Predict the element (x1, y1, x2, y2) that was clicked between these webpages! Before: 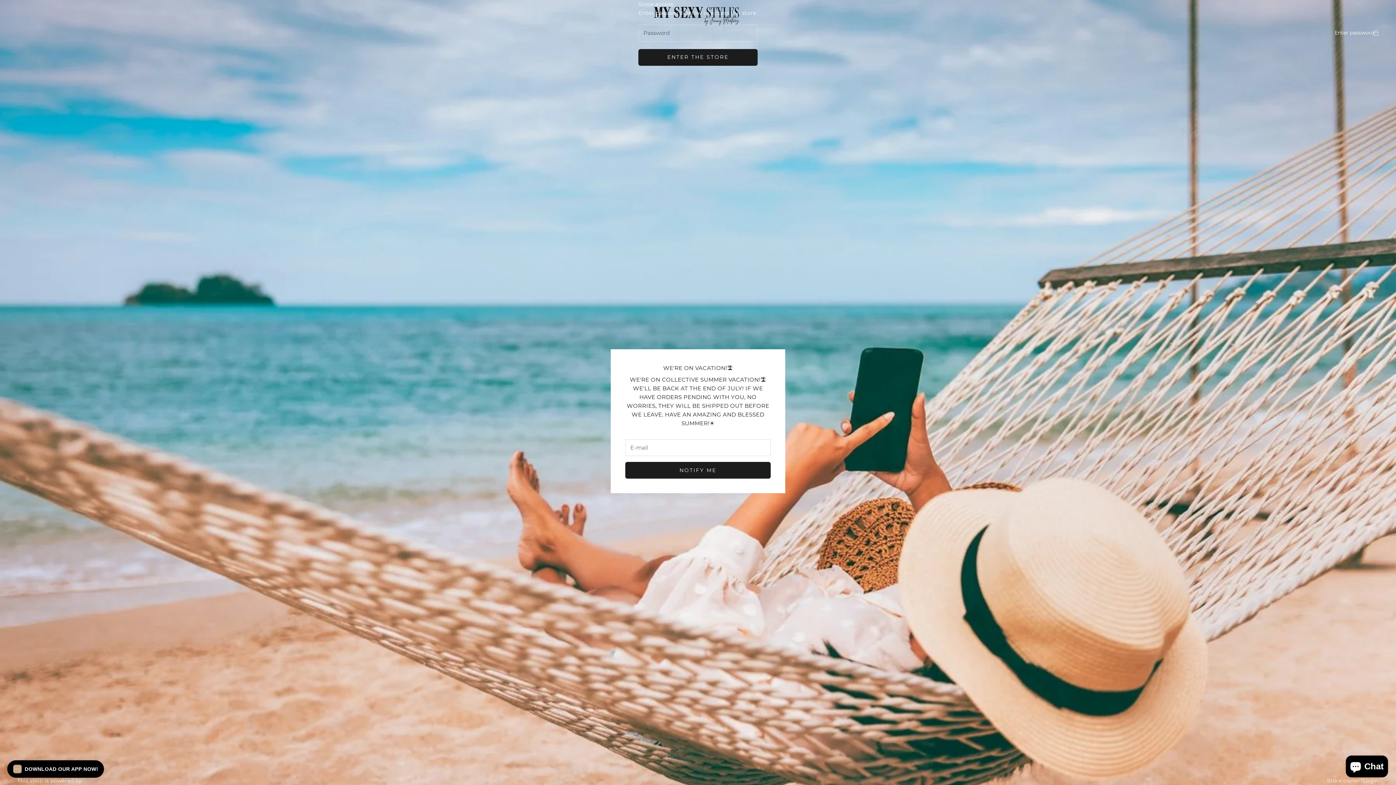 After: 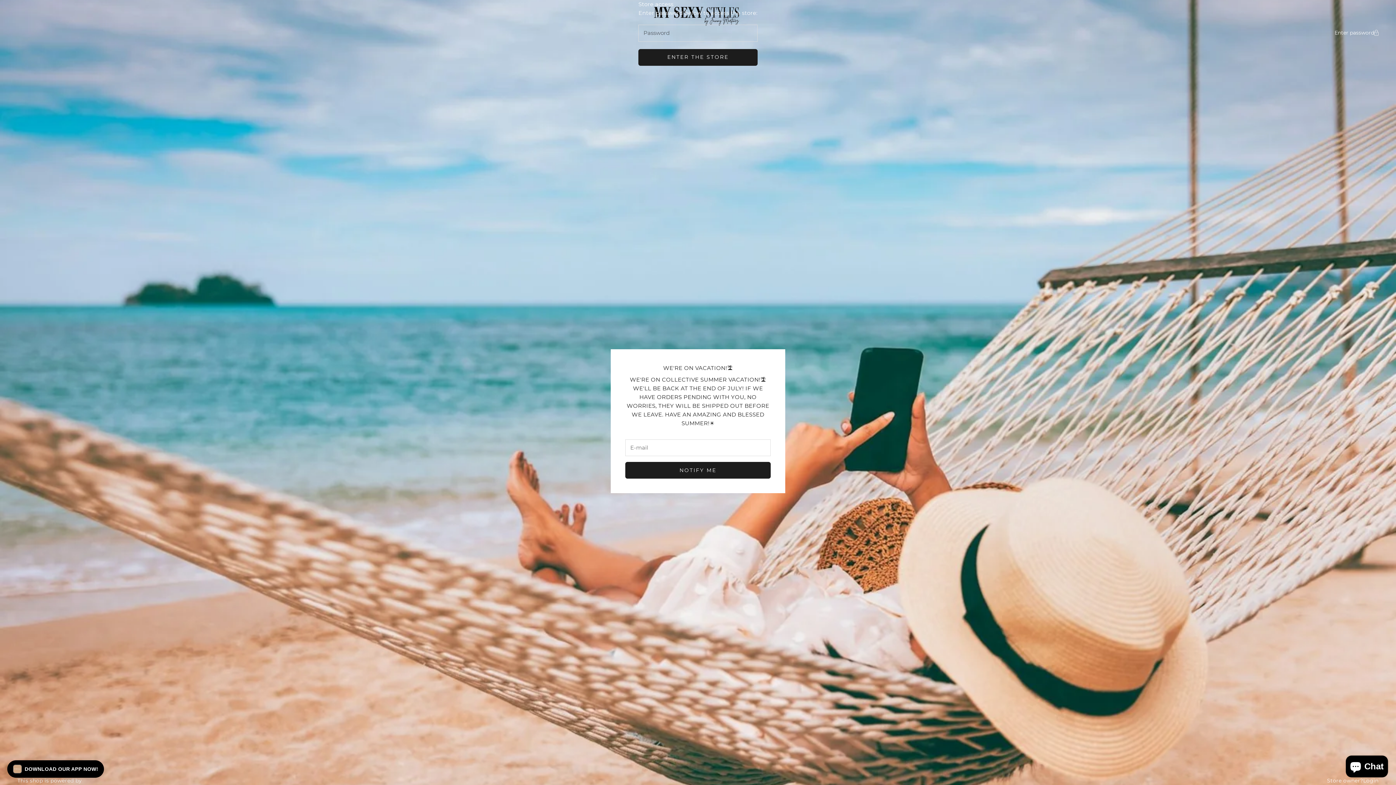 Action: bbox: (1363, 777, 1378, 785) label: Login